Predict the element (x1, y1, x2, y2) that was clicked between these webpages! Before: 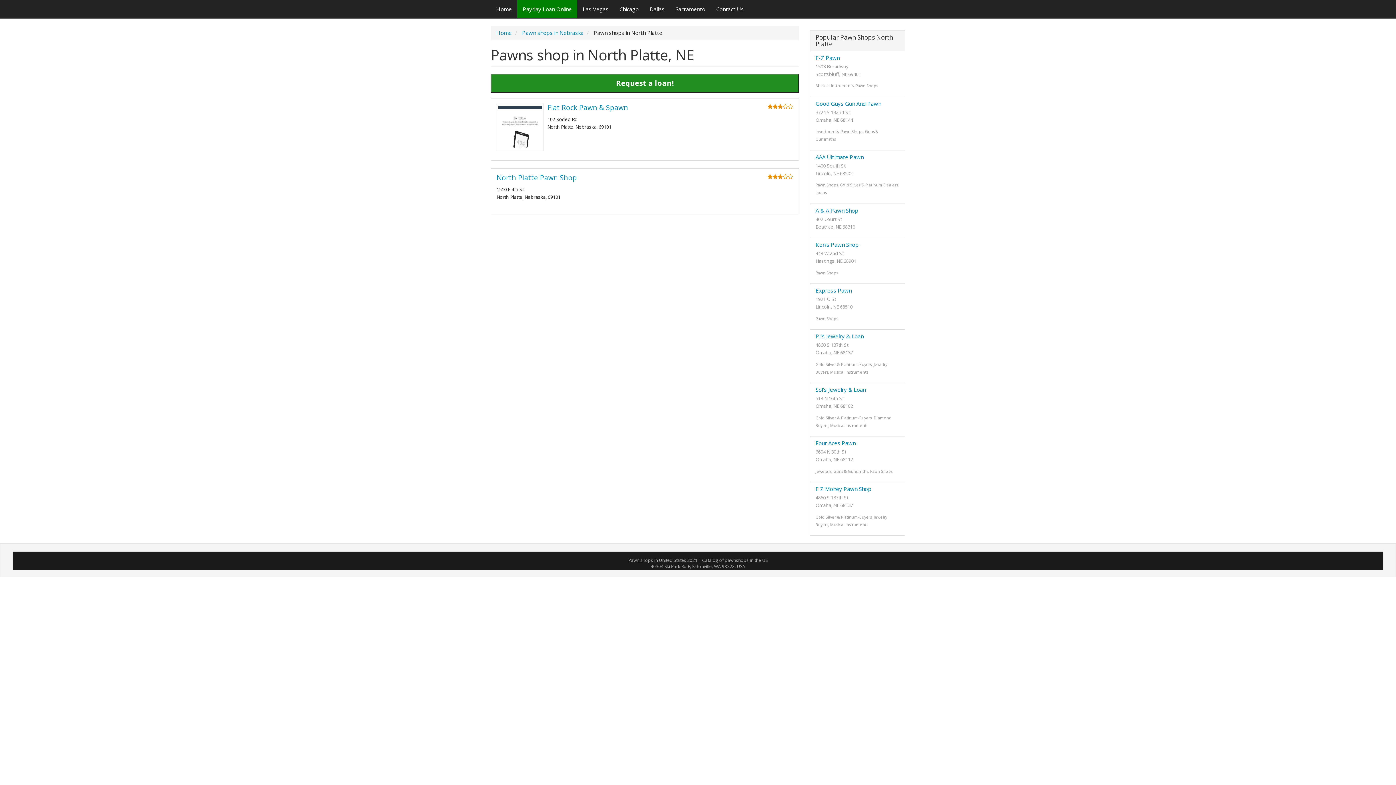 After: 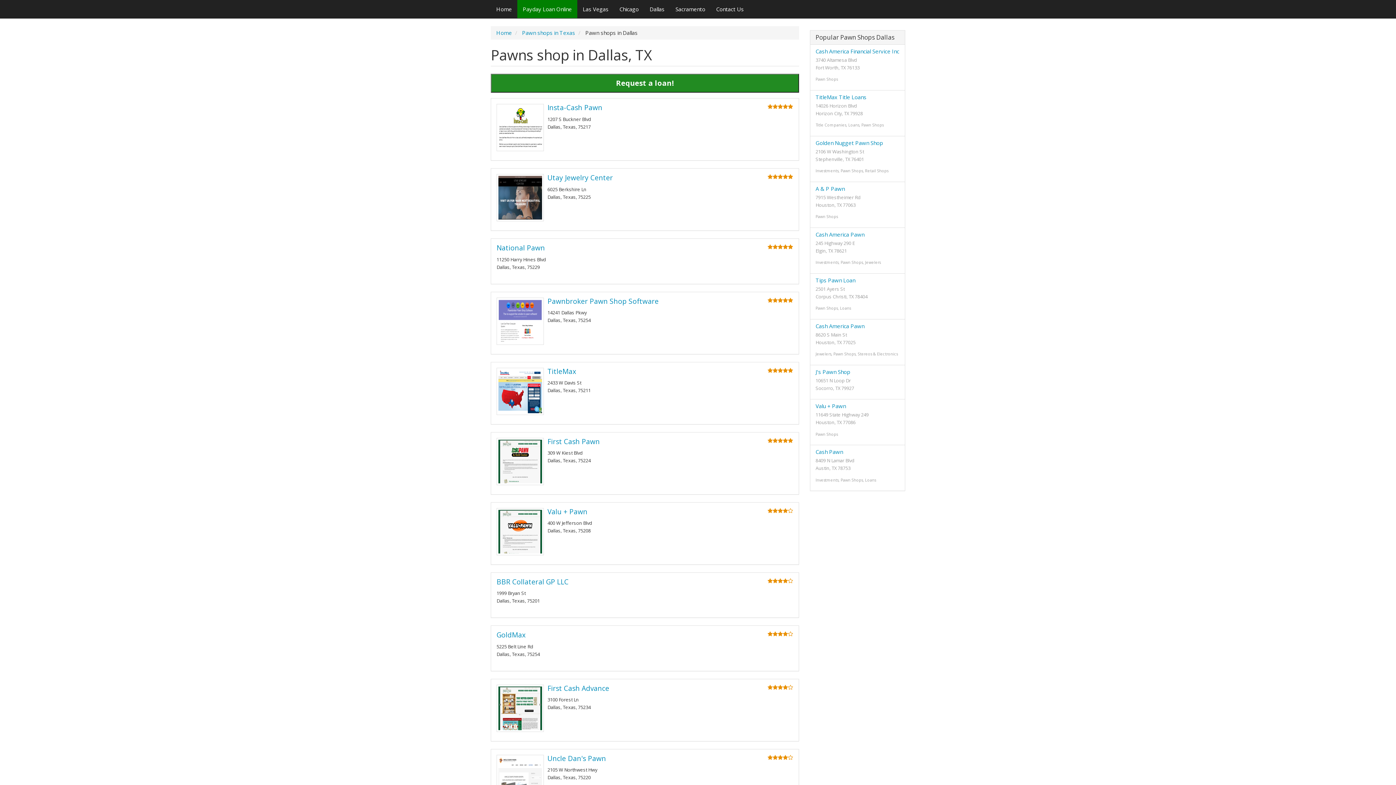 Action: bbox: (644, 0, 670, 18) label: Dallas